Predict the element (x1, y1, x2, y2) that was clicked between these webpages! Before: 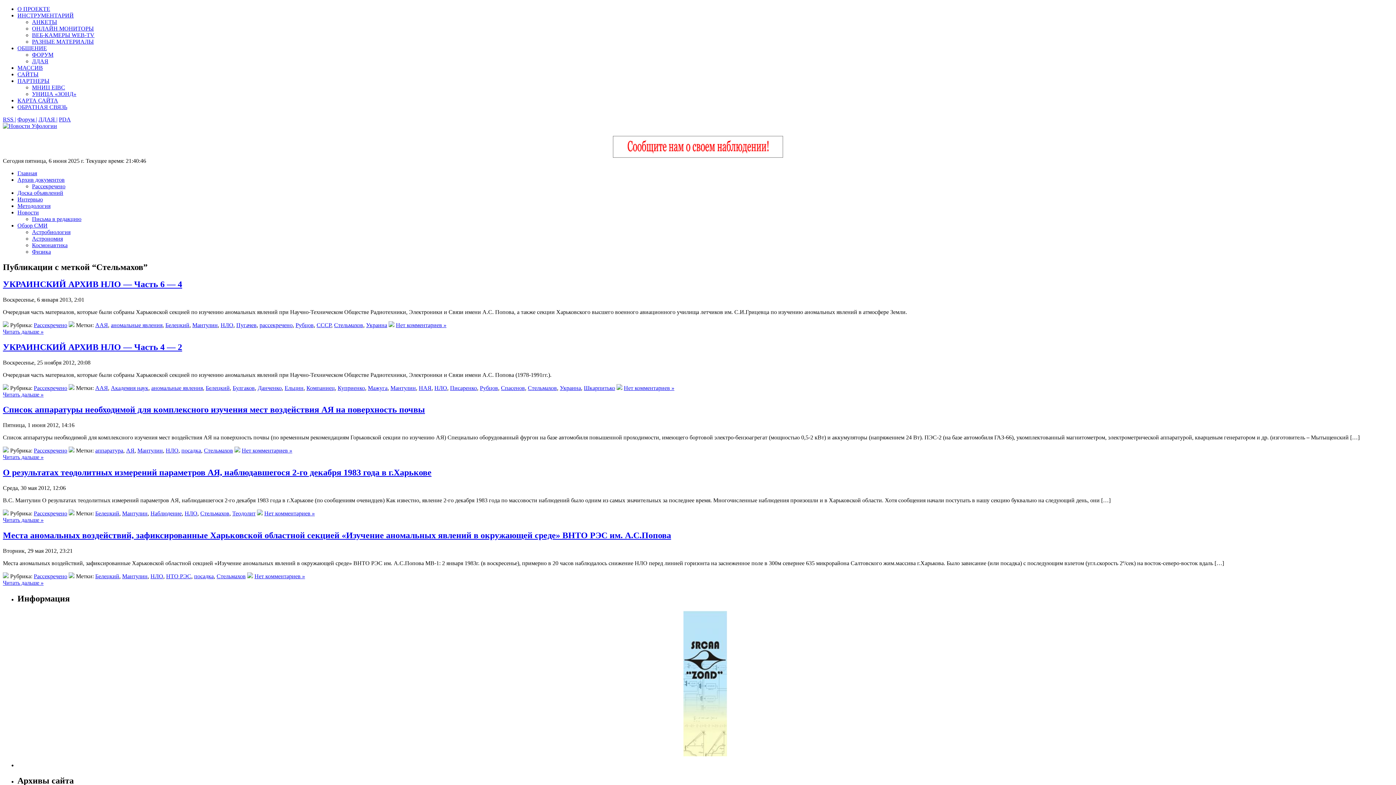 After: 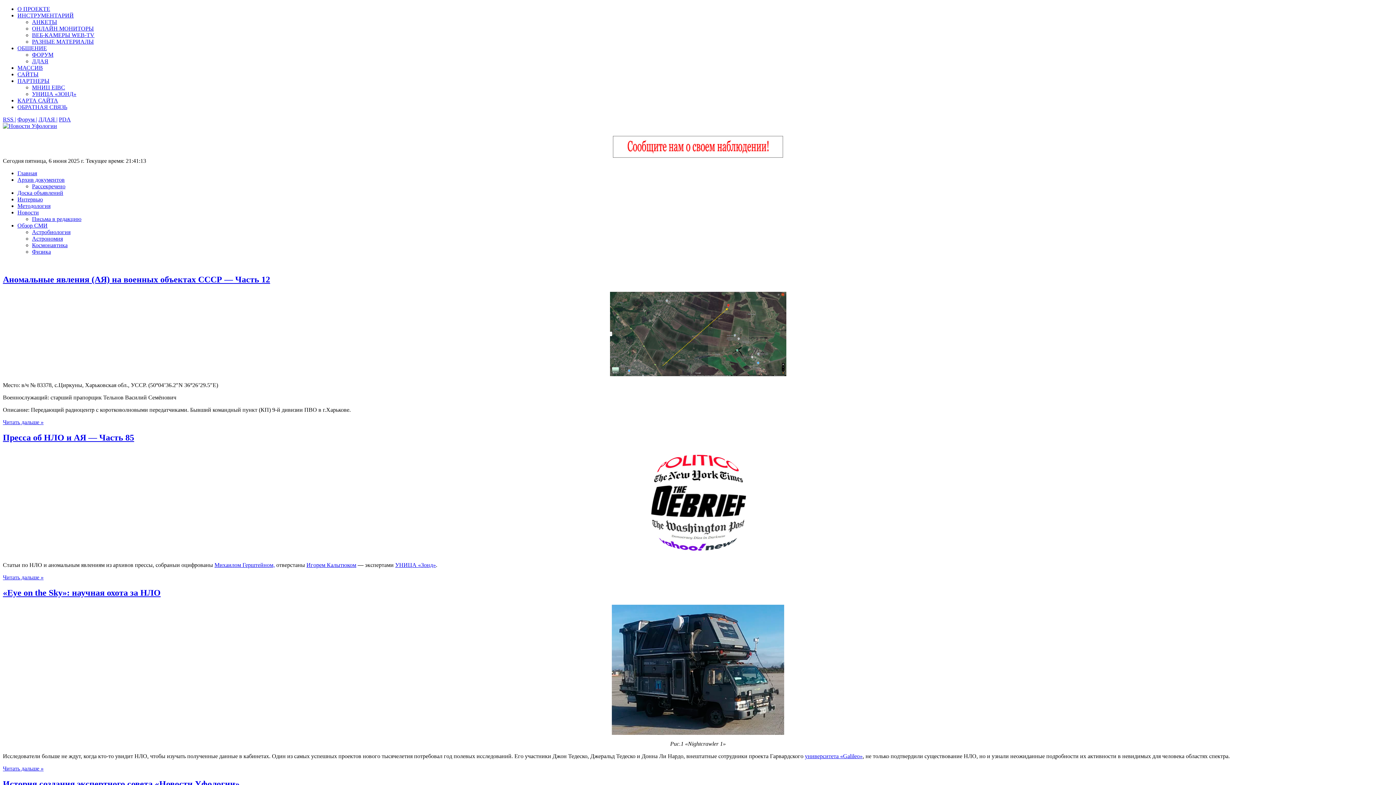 Action: bbox: (2, 122, 57, 129)